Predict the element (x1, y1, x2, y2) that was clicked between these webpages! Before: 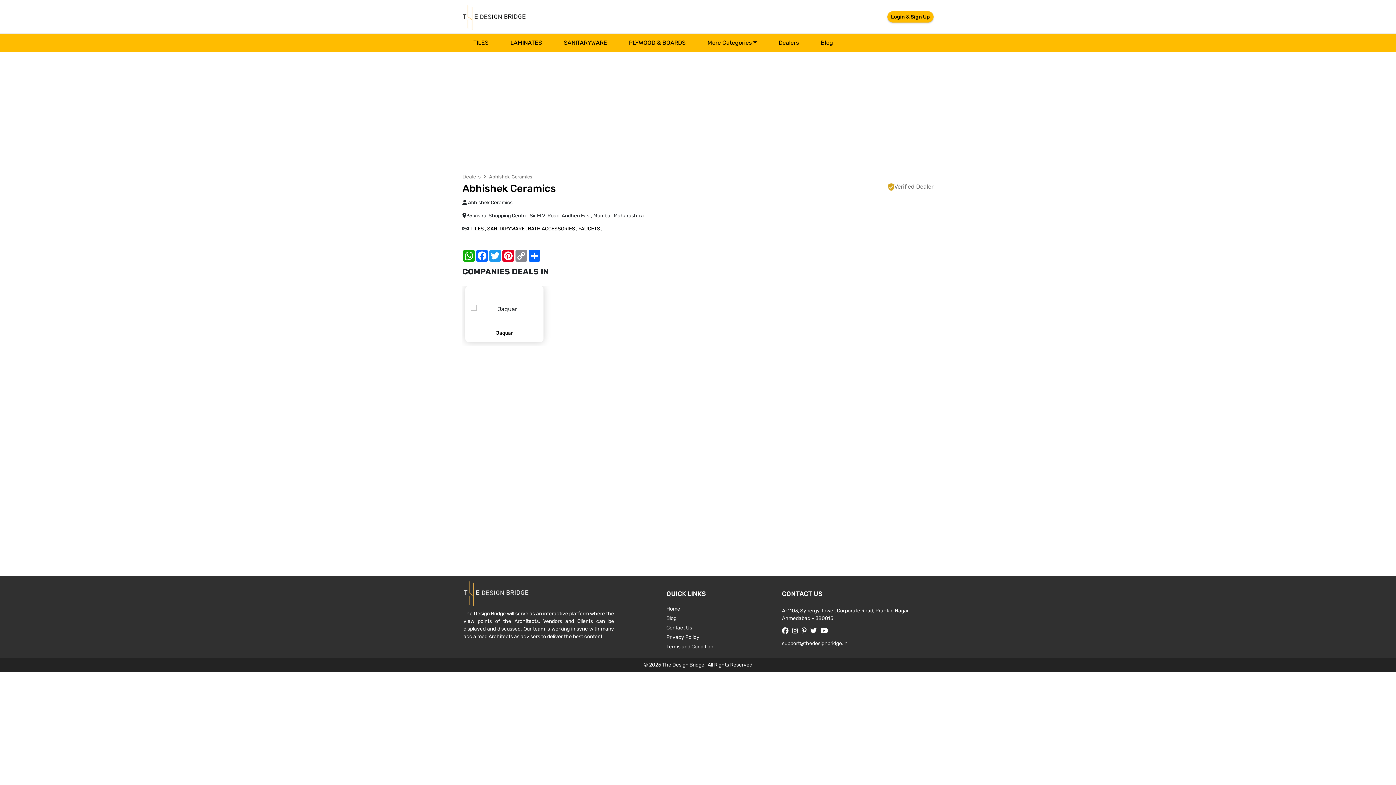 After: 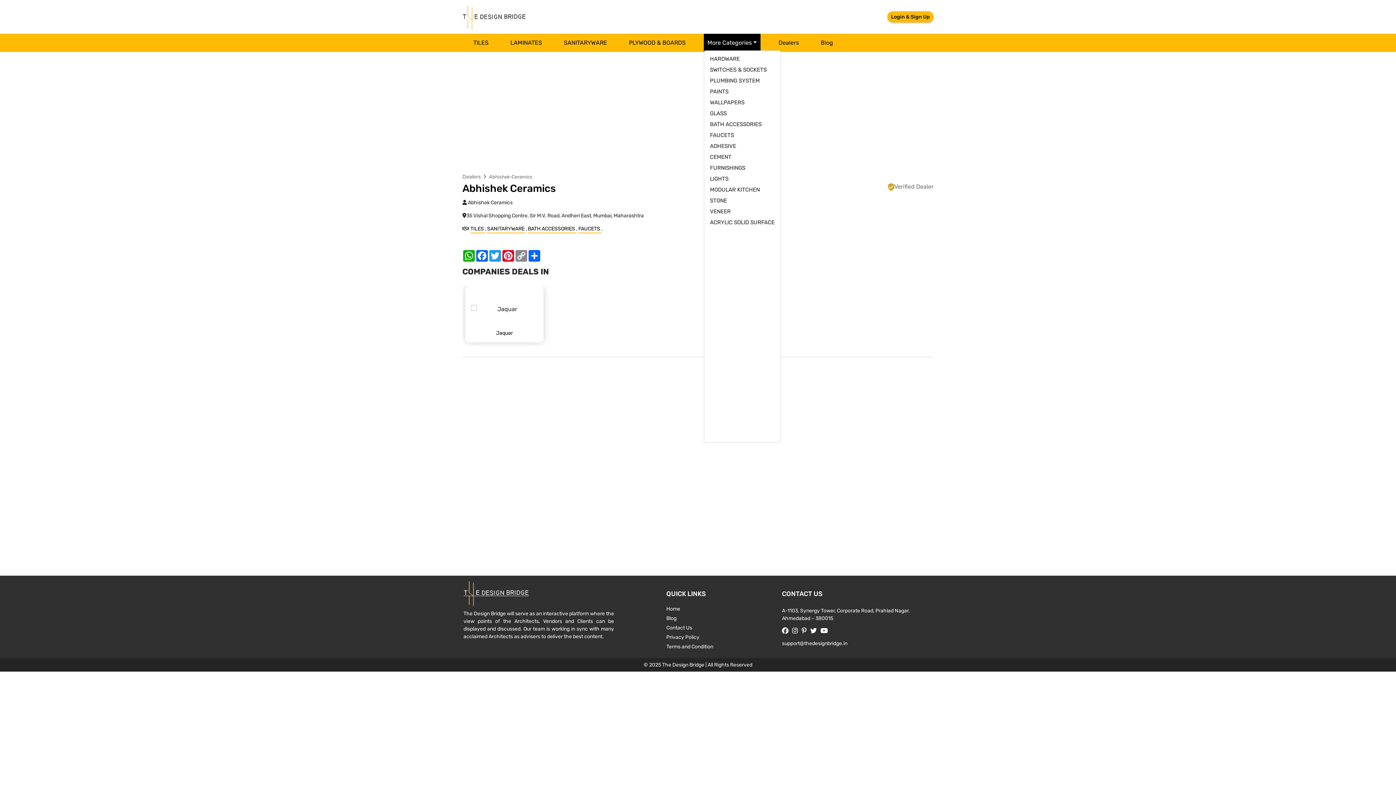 Action: label: More Categories bbox: (704, 33, 760, 52)